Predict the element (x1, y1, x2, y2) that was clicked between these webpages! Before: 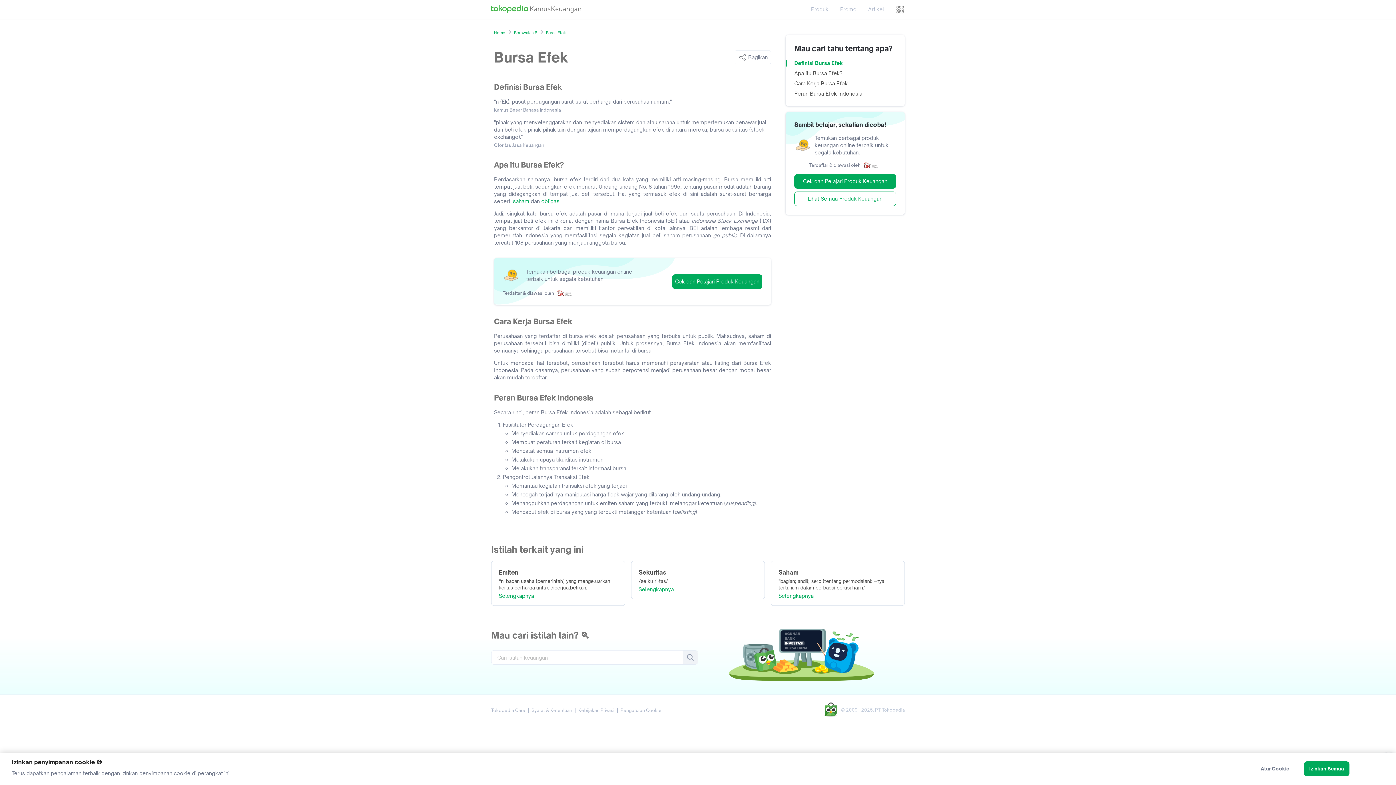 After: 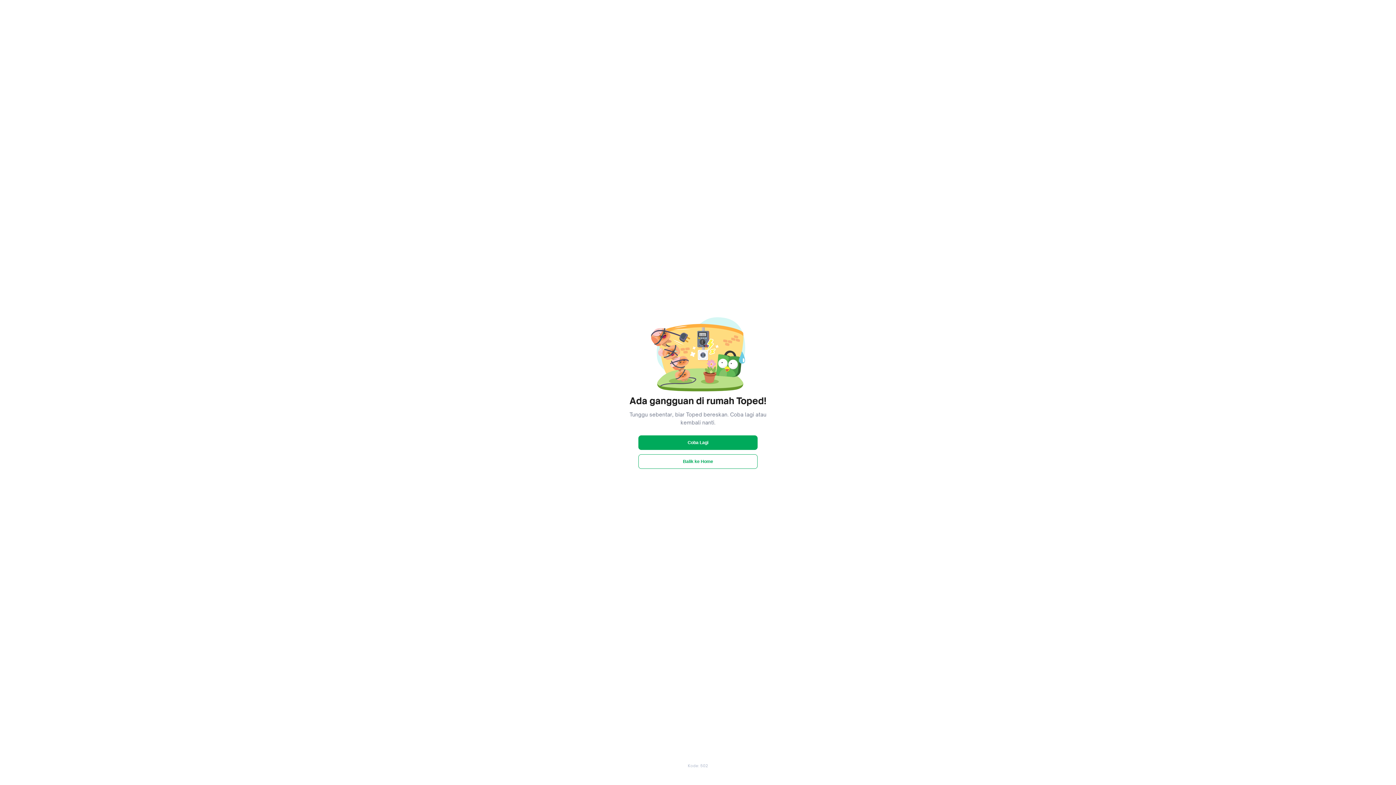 Action: label: Cek dan Pelajari Produk Keuangan bbox: (794, 174, 896, 188)